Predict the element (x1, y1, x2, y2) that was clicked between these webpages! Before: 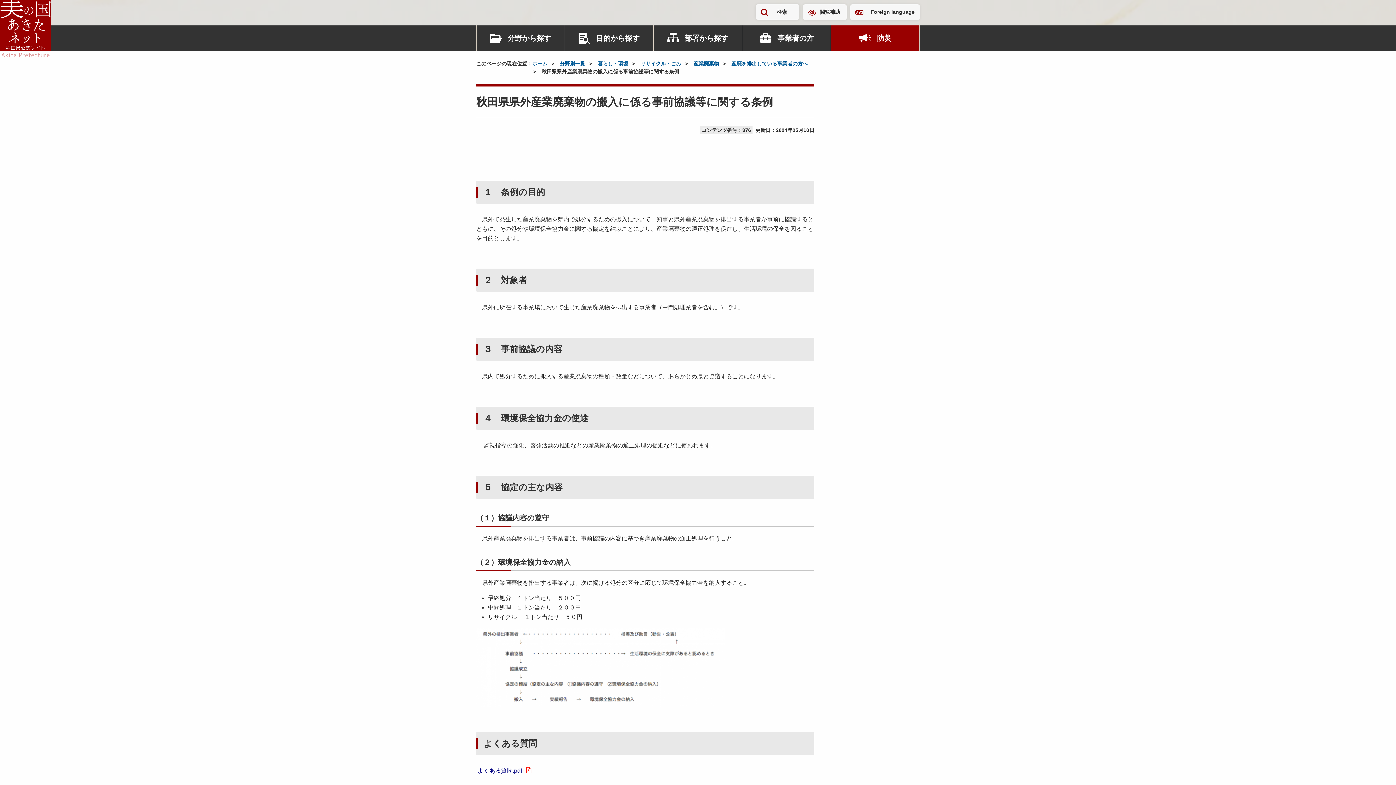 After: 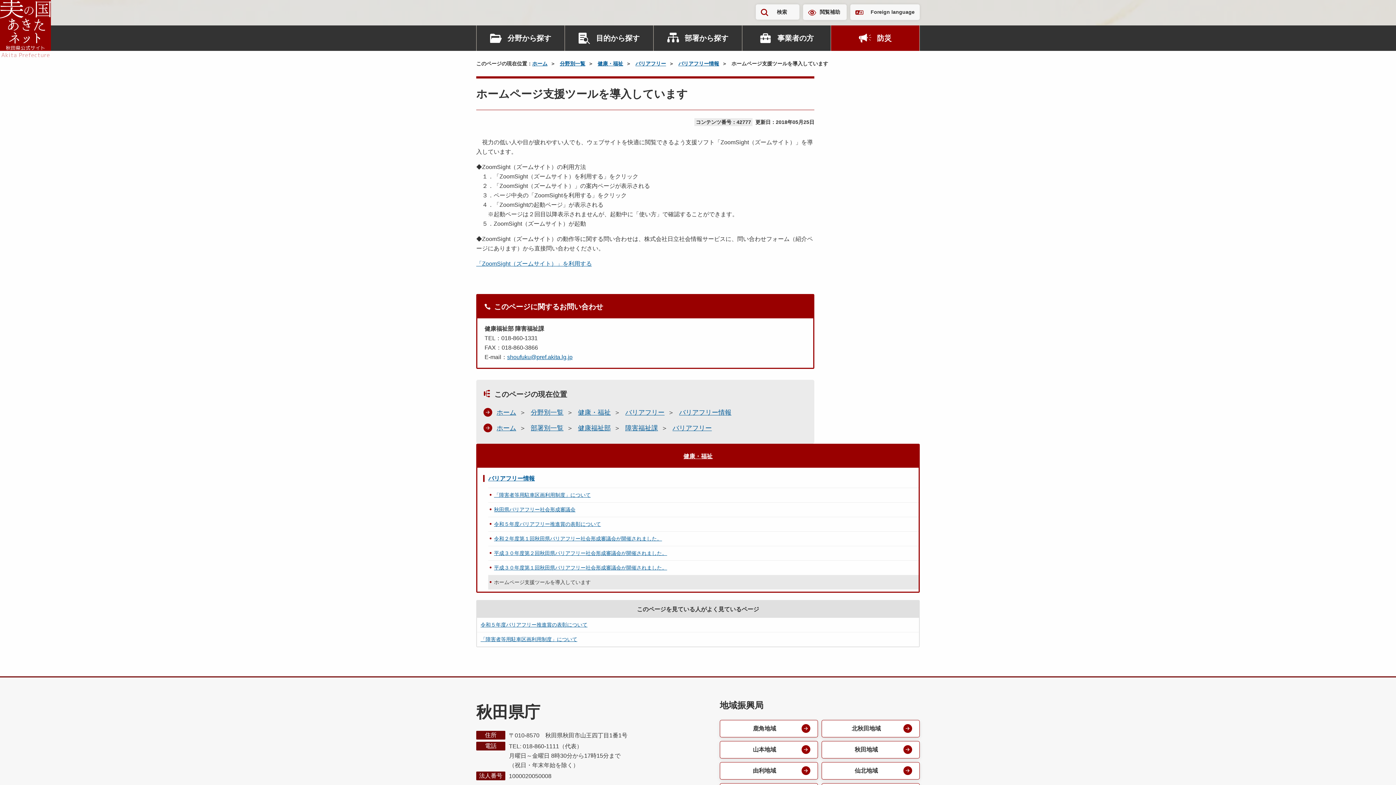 Action: bbox: (803, 4, 846, 20) label: 閲覧補助